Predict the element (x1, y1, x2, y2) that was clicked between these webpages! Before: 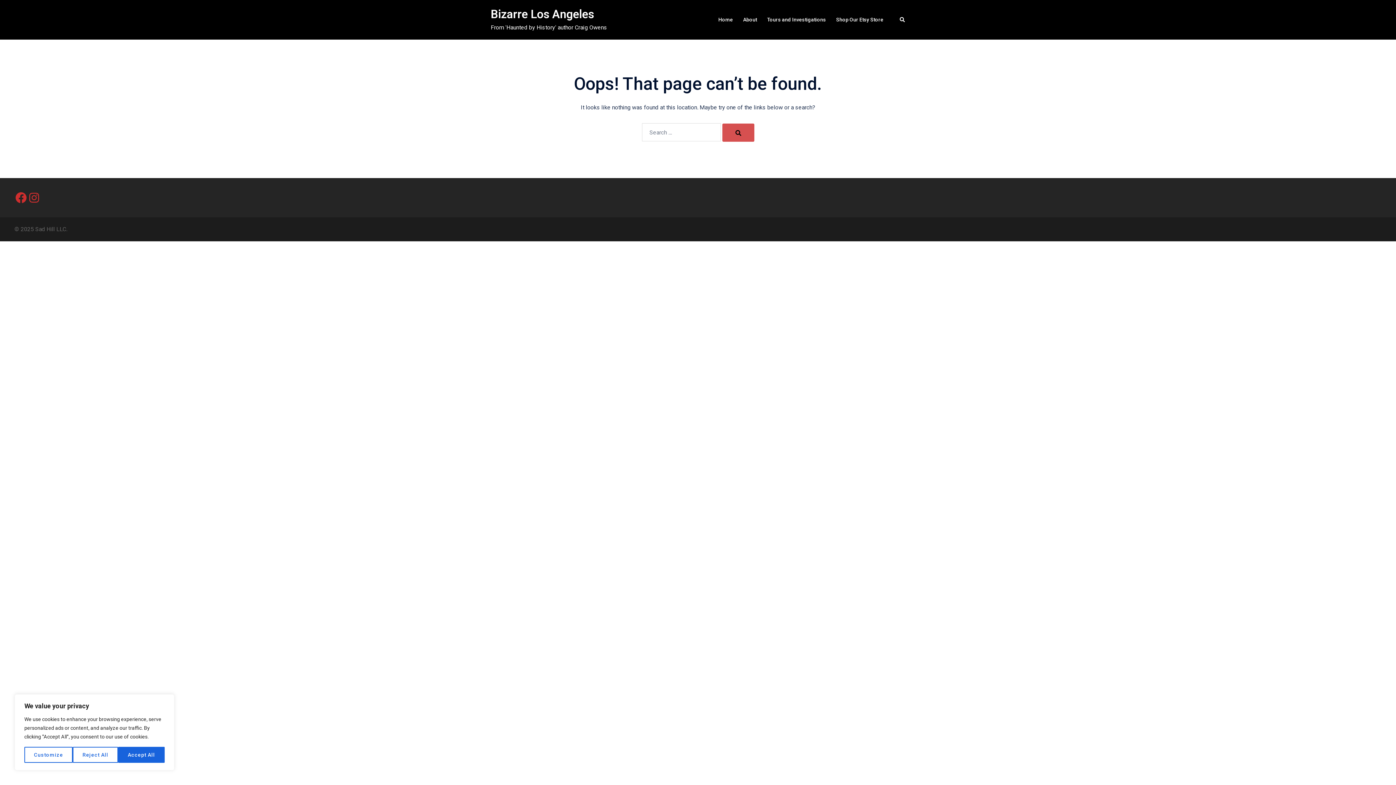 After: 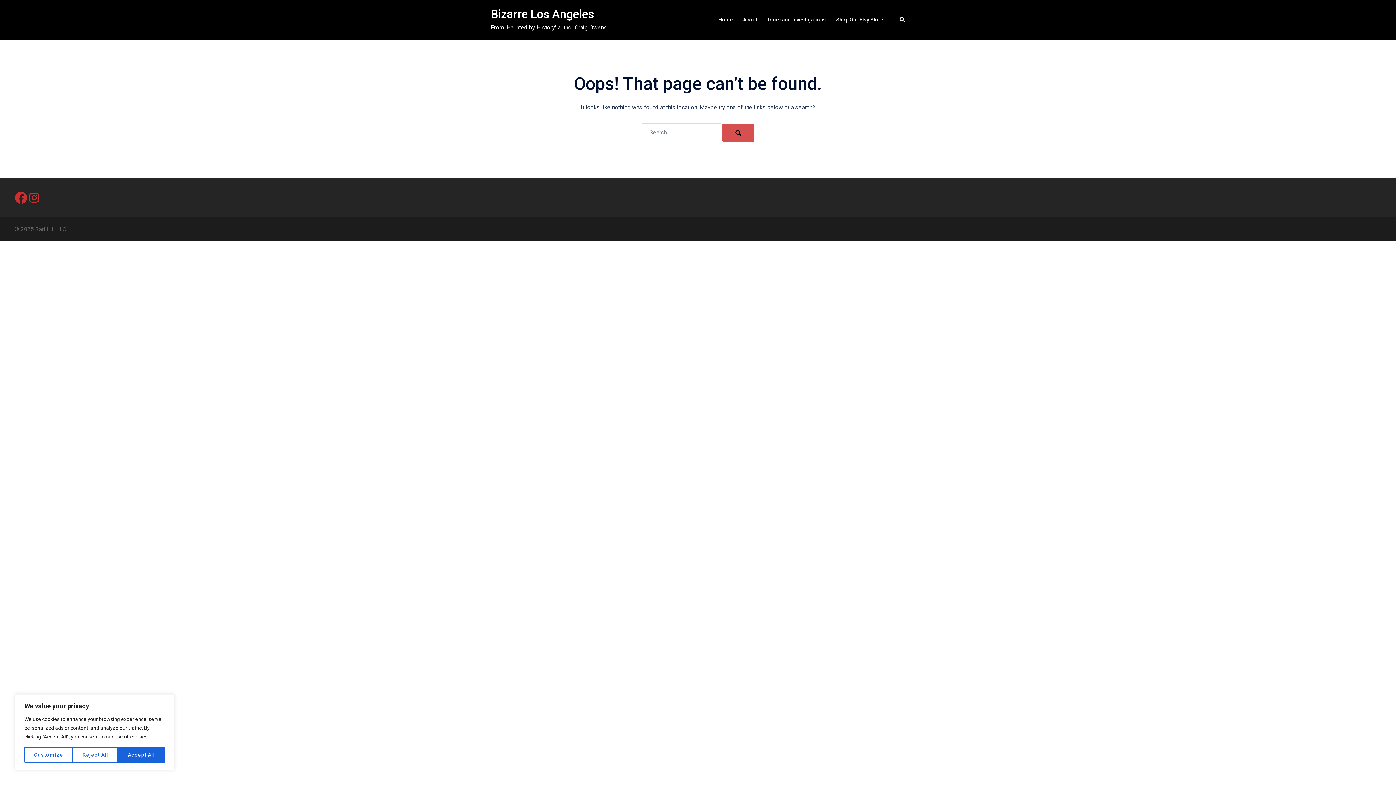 Action: bbox: (14, 191, 27, 204) label: Facebook